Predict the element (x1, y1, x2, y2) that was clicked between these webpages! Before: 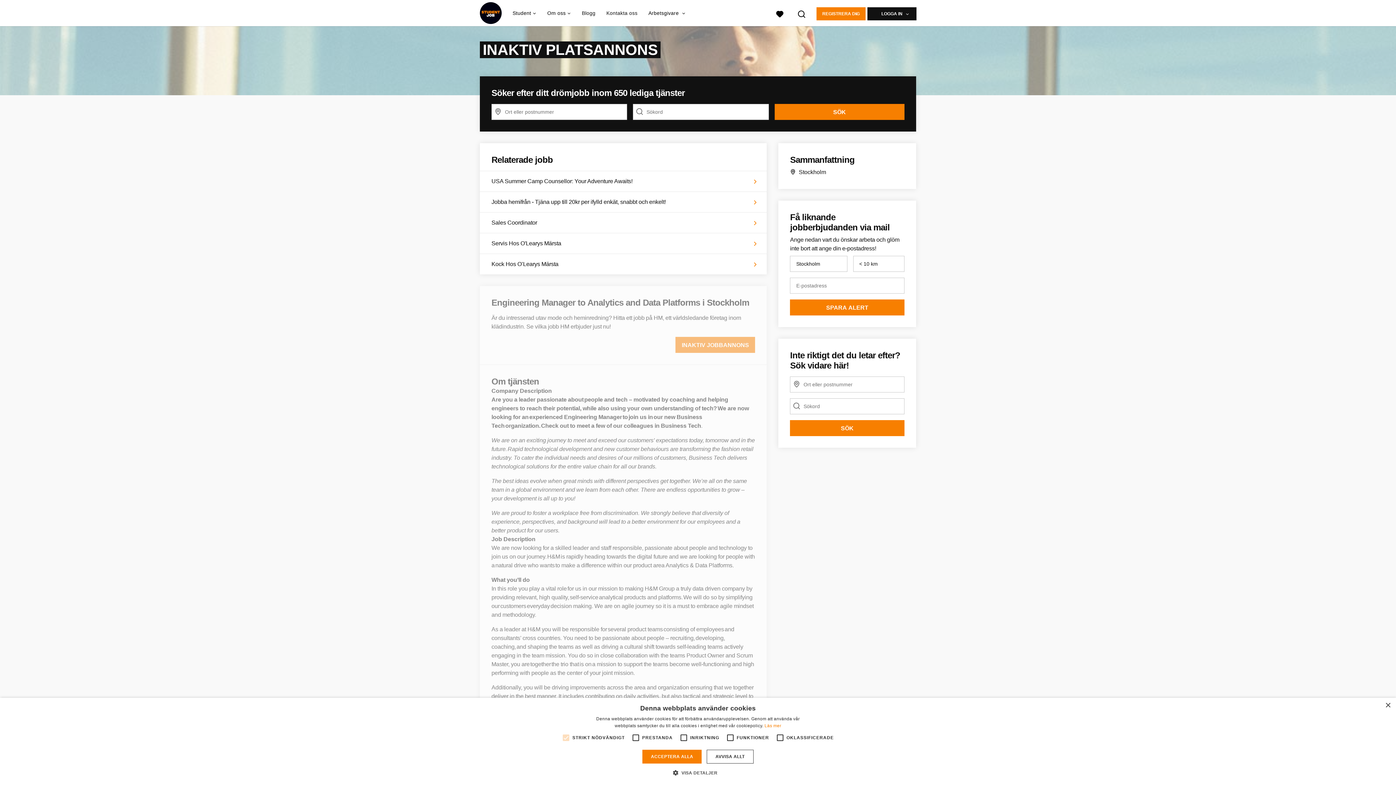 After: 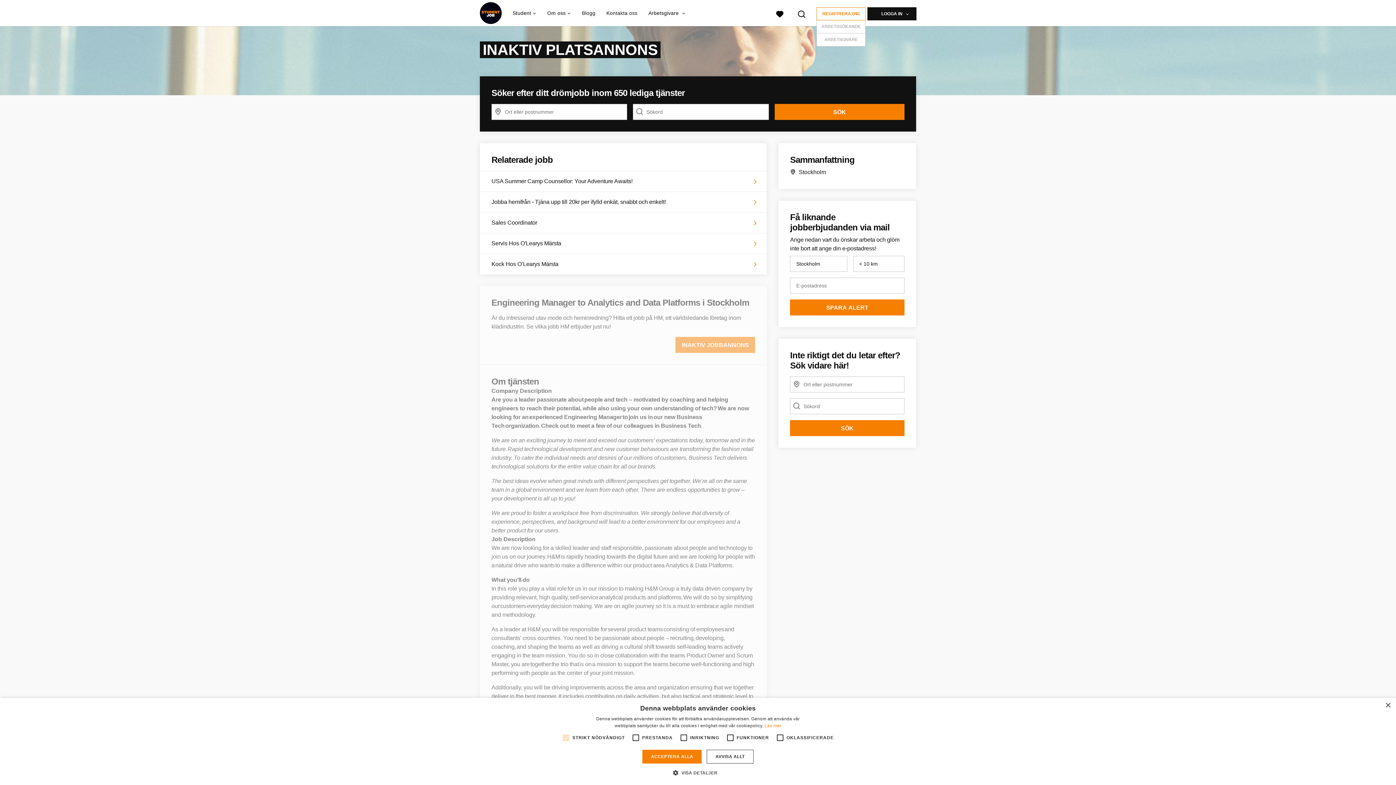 Action: label: REGISTRERA DIG bbox: (816, 7, 865, 20)